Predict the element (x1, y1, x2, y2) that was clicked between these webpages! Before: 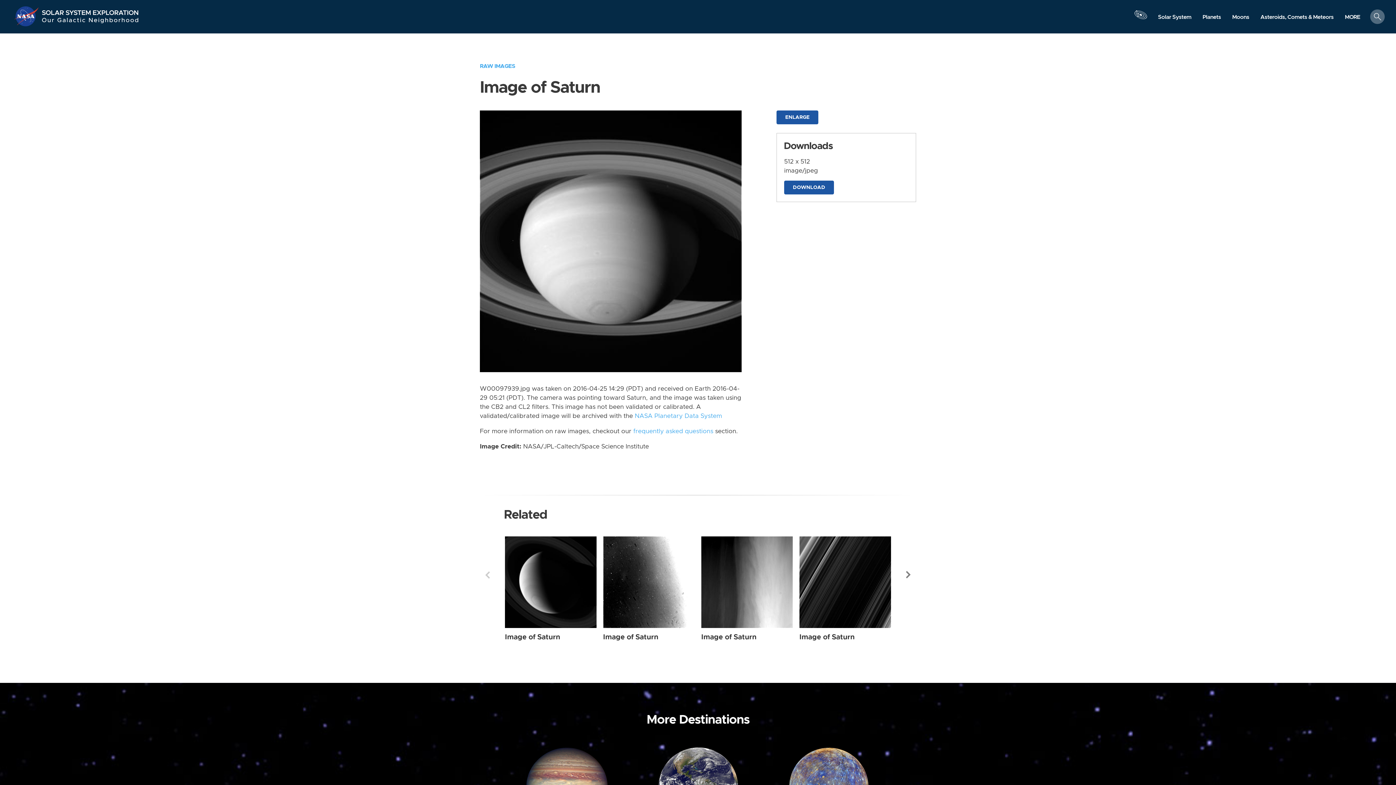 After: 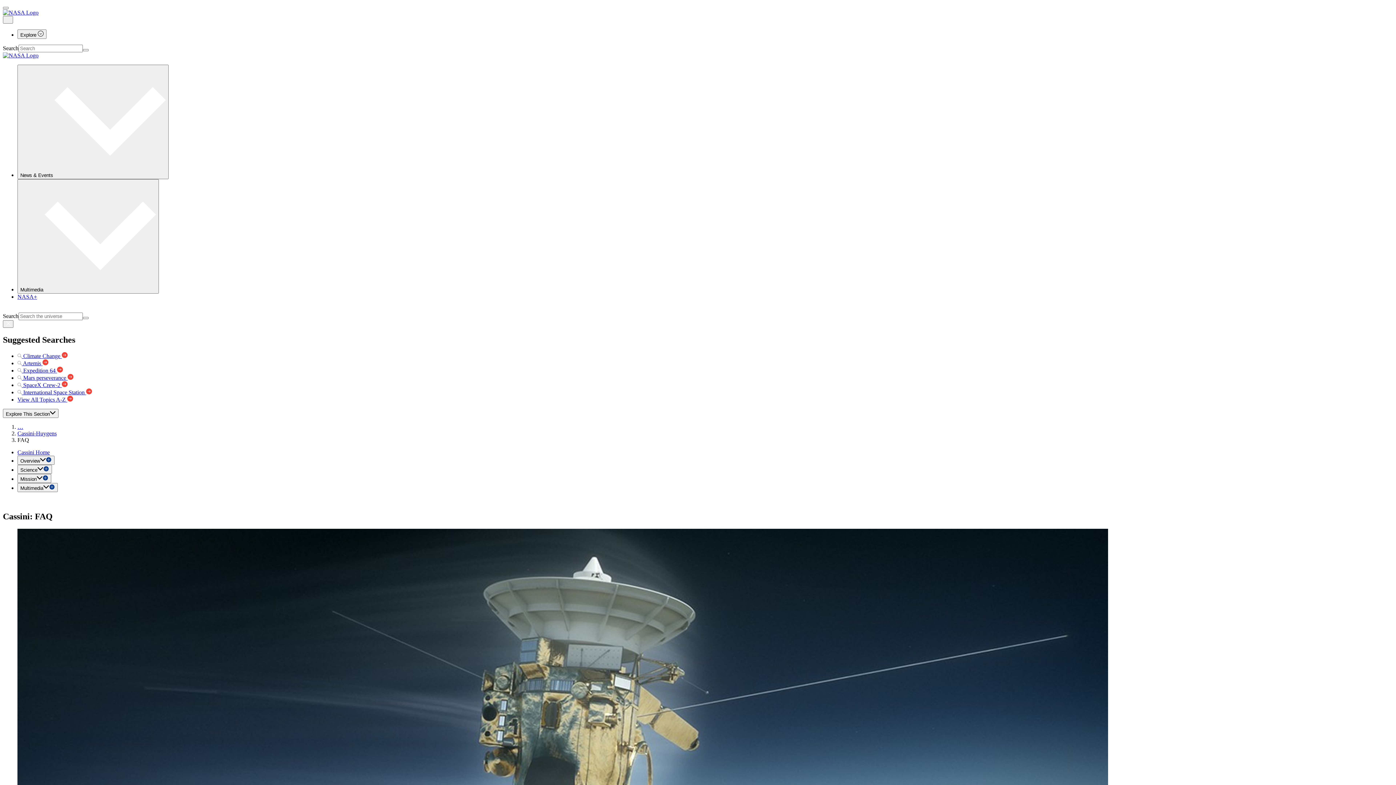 Action: label: frequently asked questions bbox: (633, 428, 713, 434)